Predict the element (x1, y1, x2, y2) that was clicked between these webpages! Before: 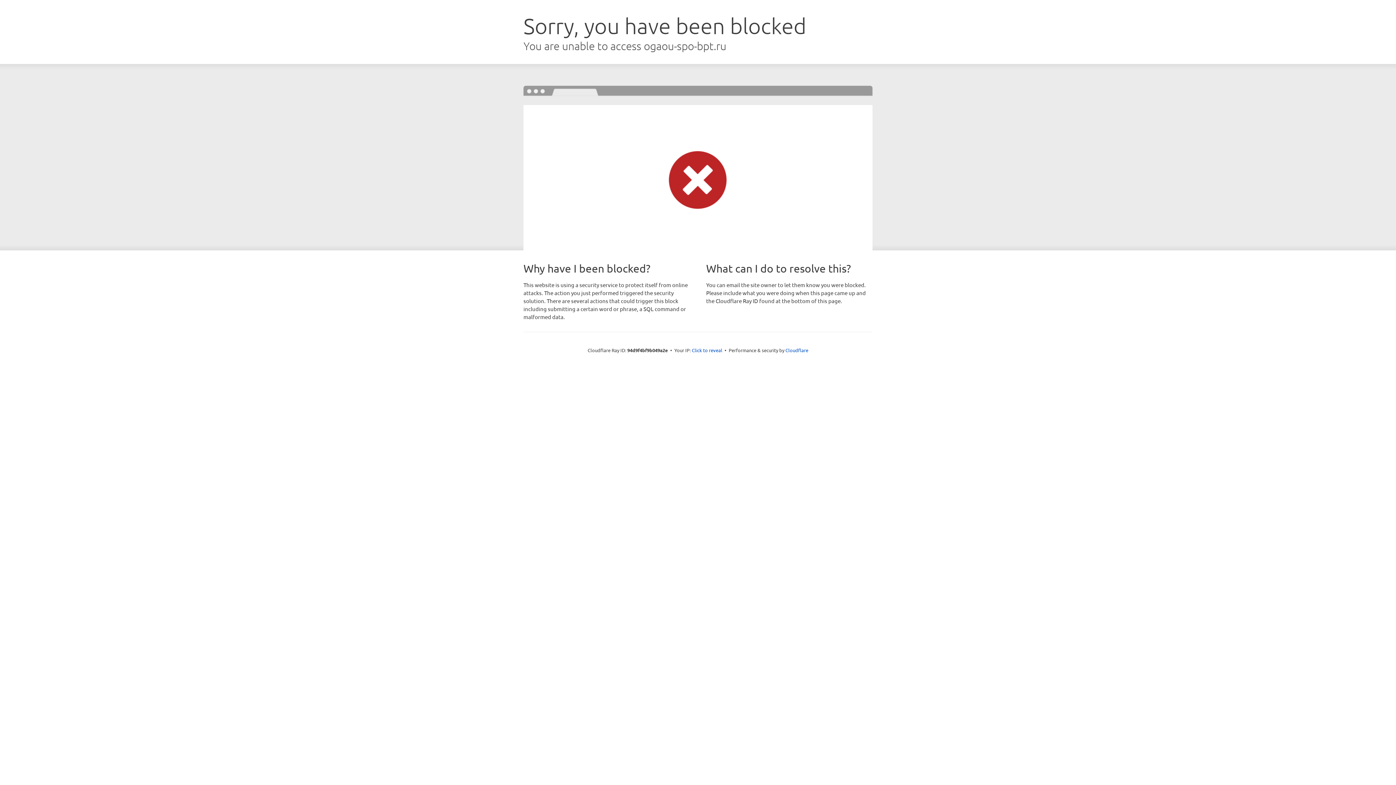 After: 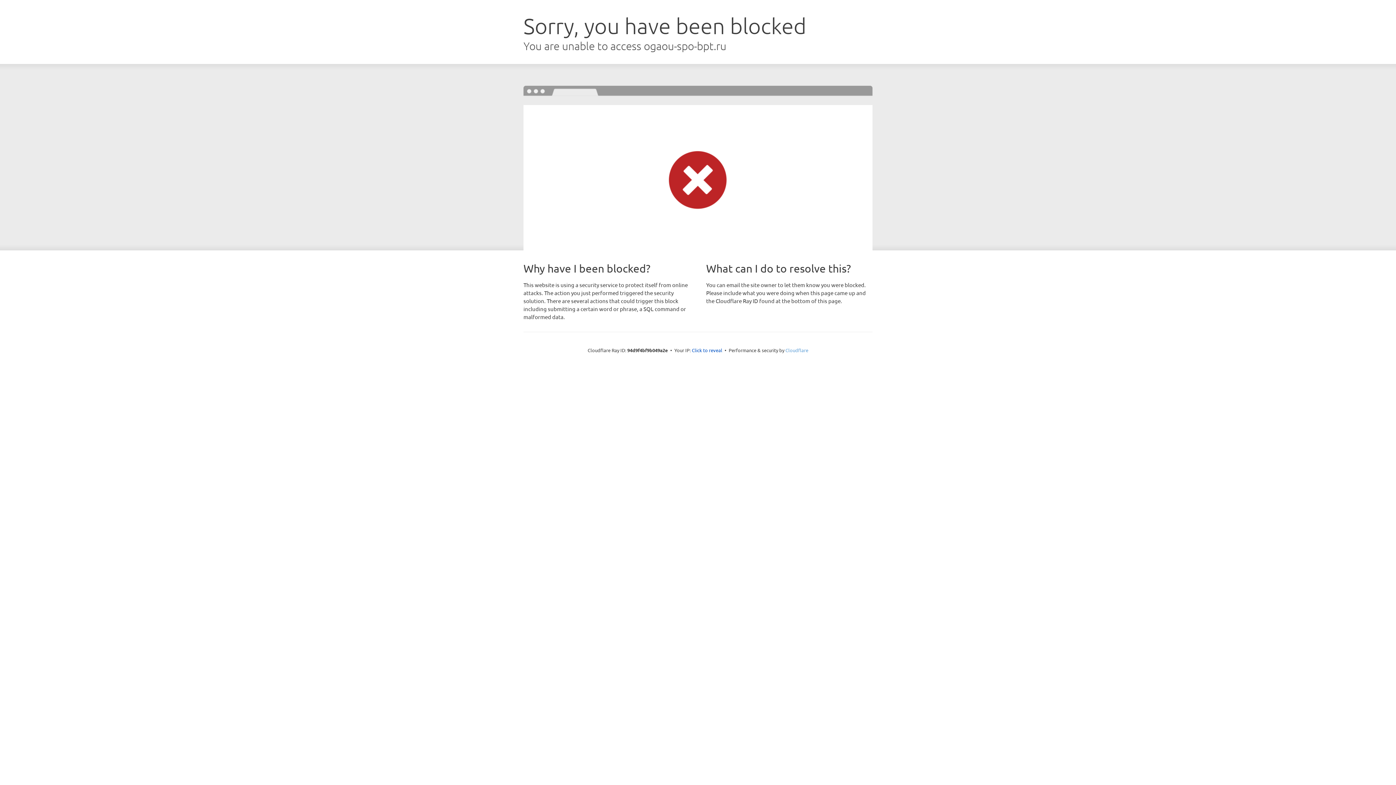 Action: bbox: (785, 347, 808, 353) label: Cloudflare